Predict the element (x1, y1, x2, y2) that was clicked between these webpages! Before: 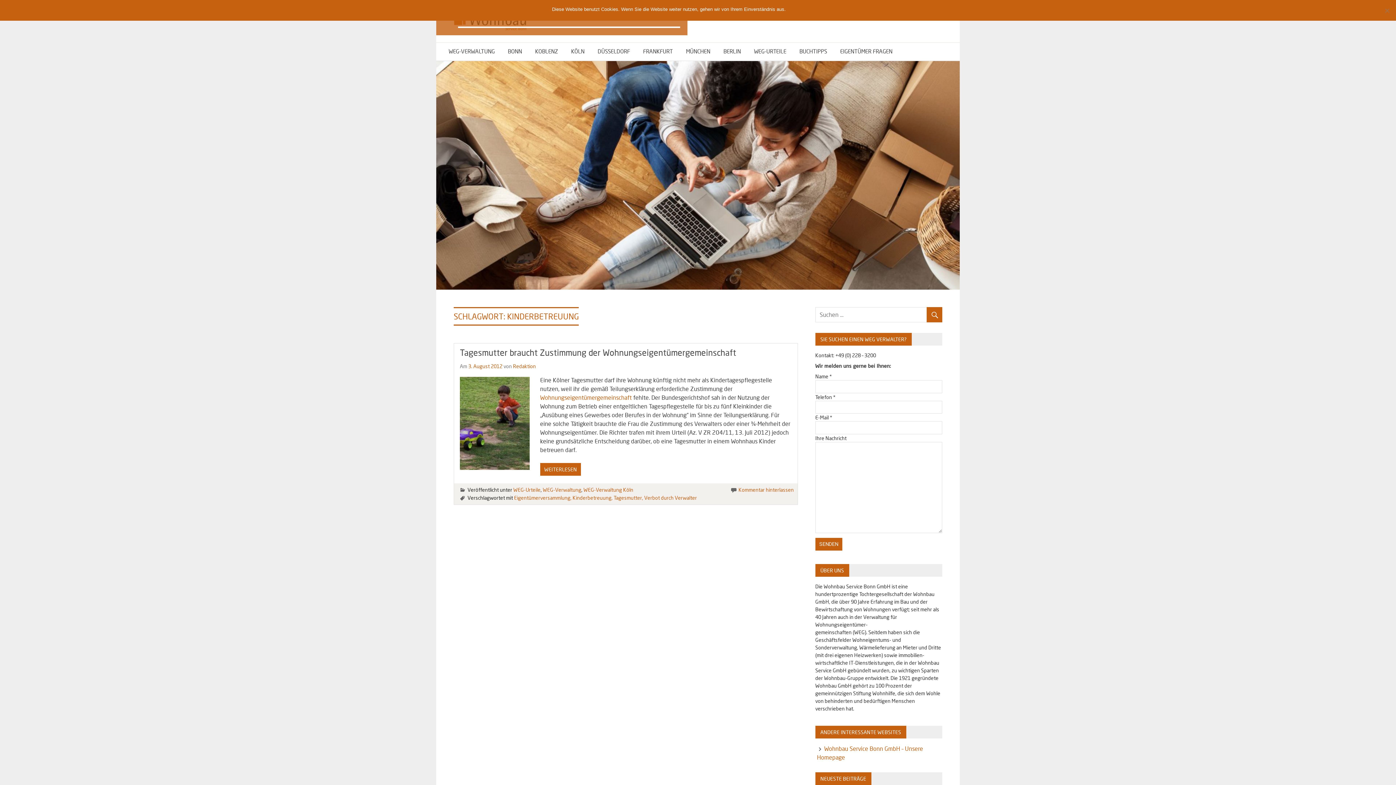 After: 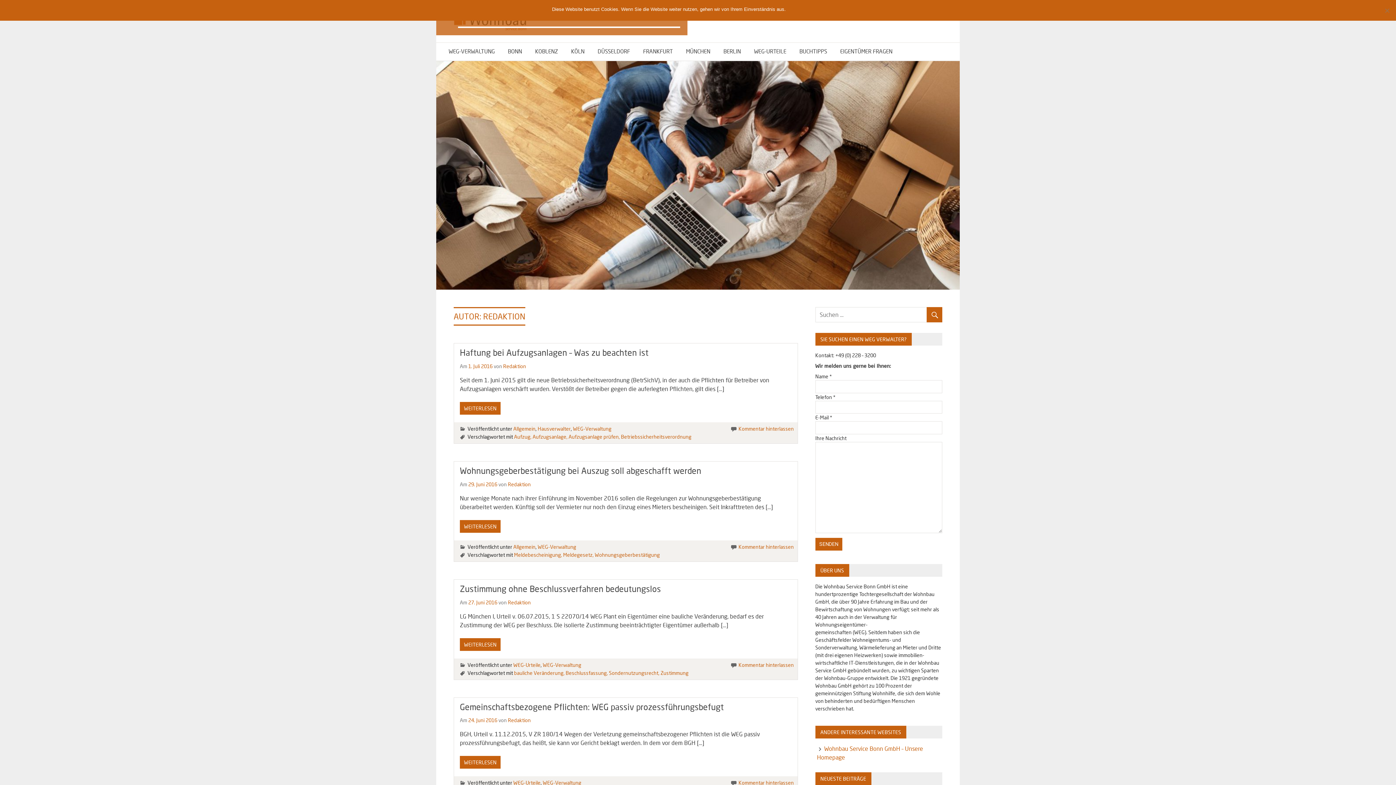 Action: bbox: (513, 363, 536, 369) label: Redaktion